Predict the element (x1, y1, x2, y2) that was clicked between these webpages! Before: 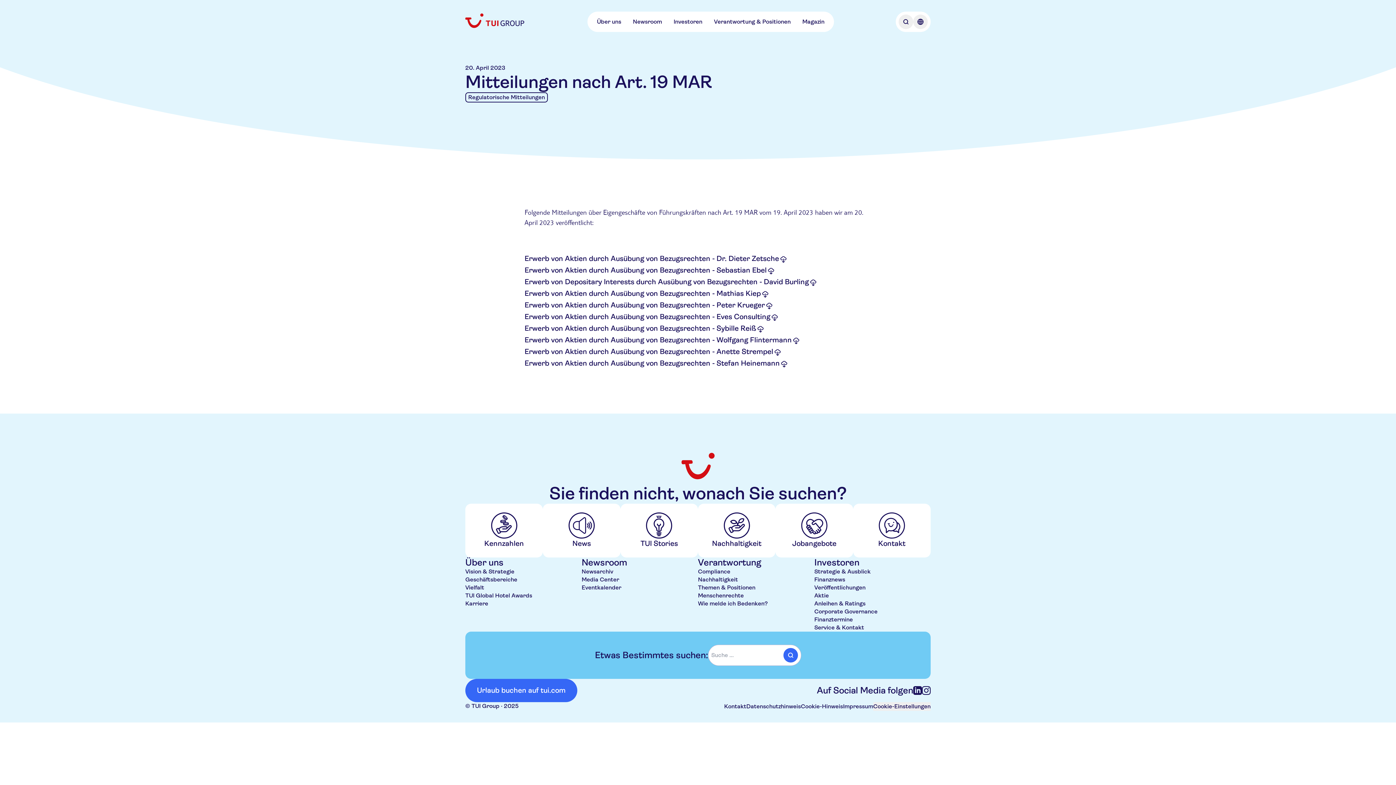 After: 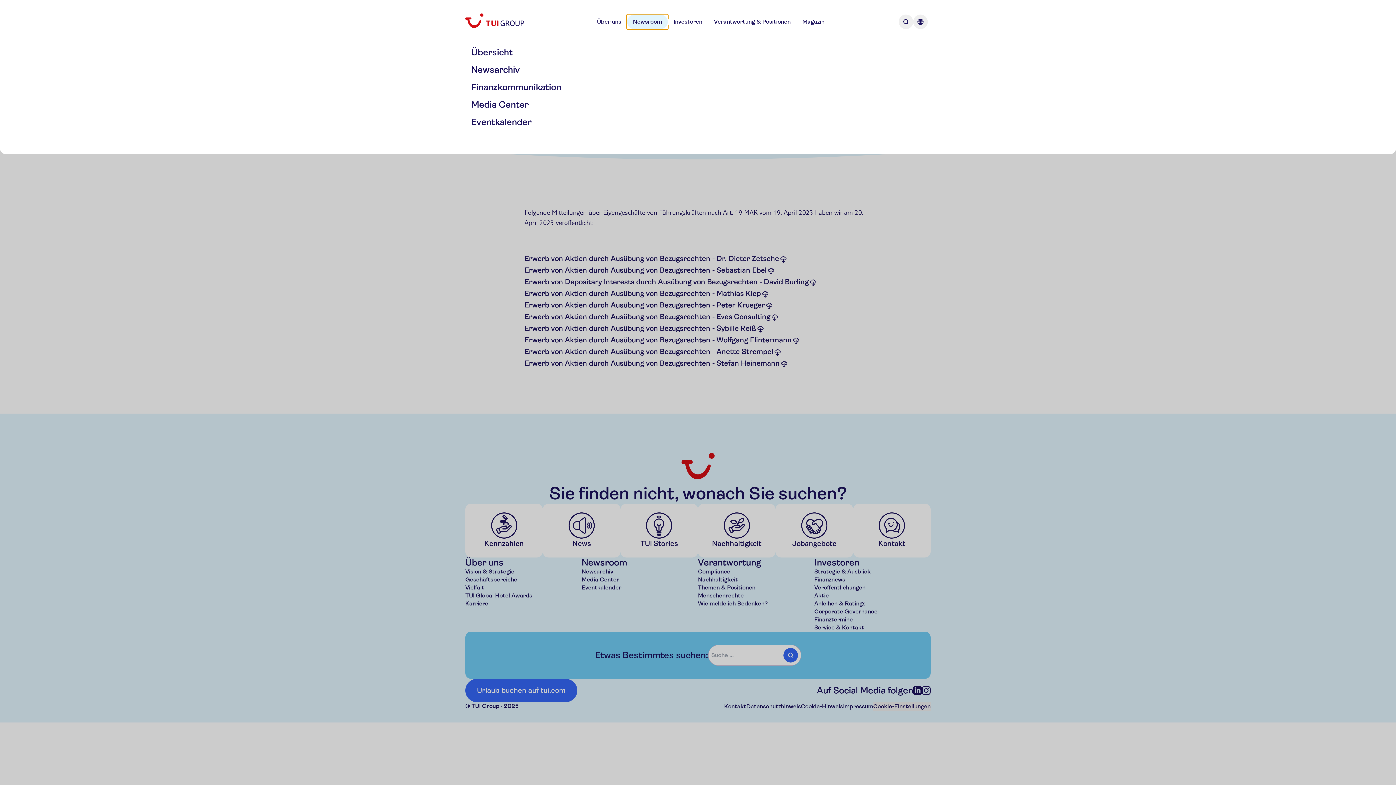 Action: bbox: (627, 14, 668, 29) label: Newsroom